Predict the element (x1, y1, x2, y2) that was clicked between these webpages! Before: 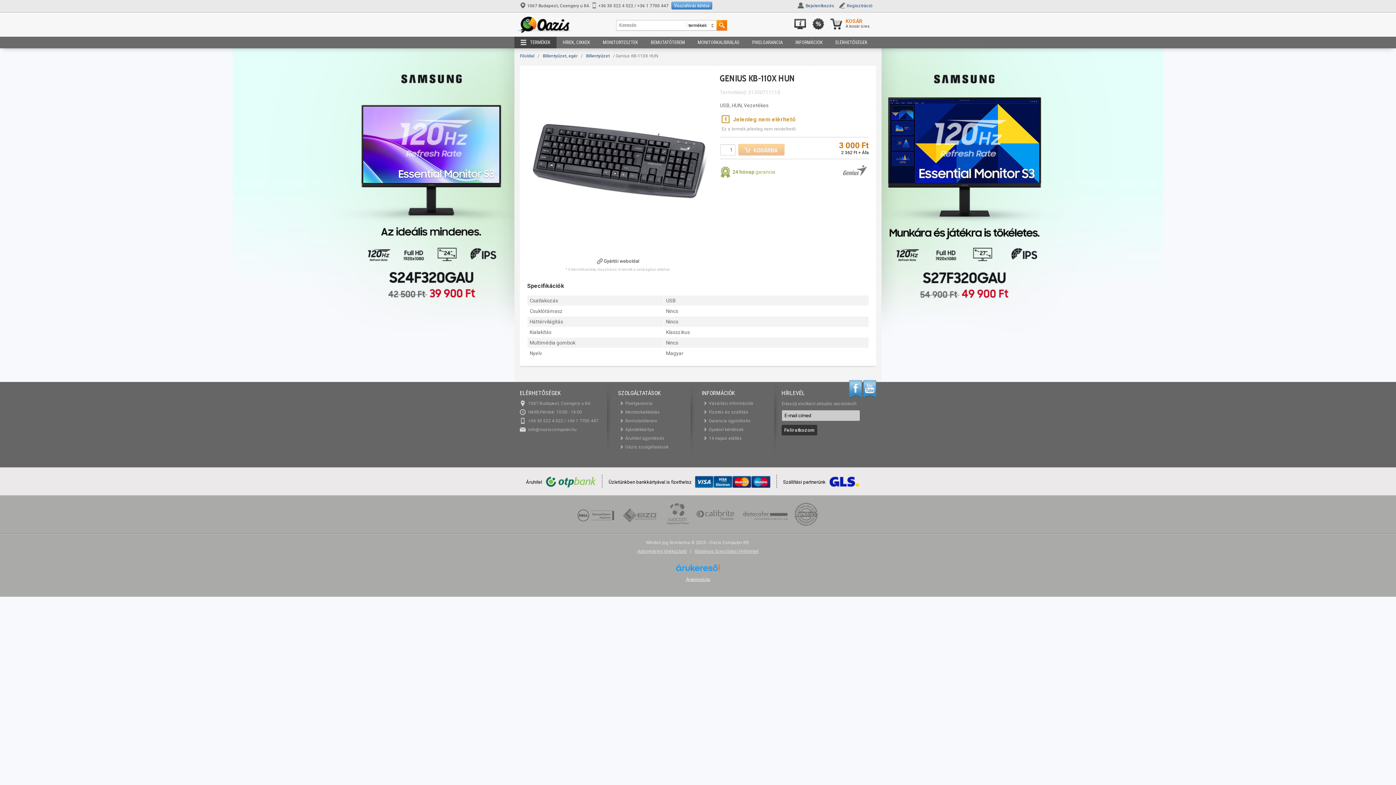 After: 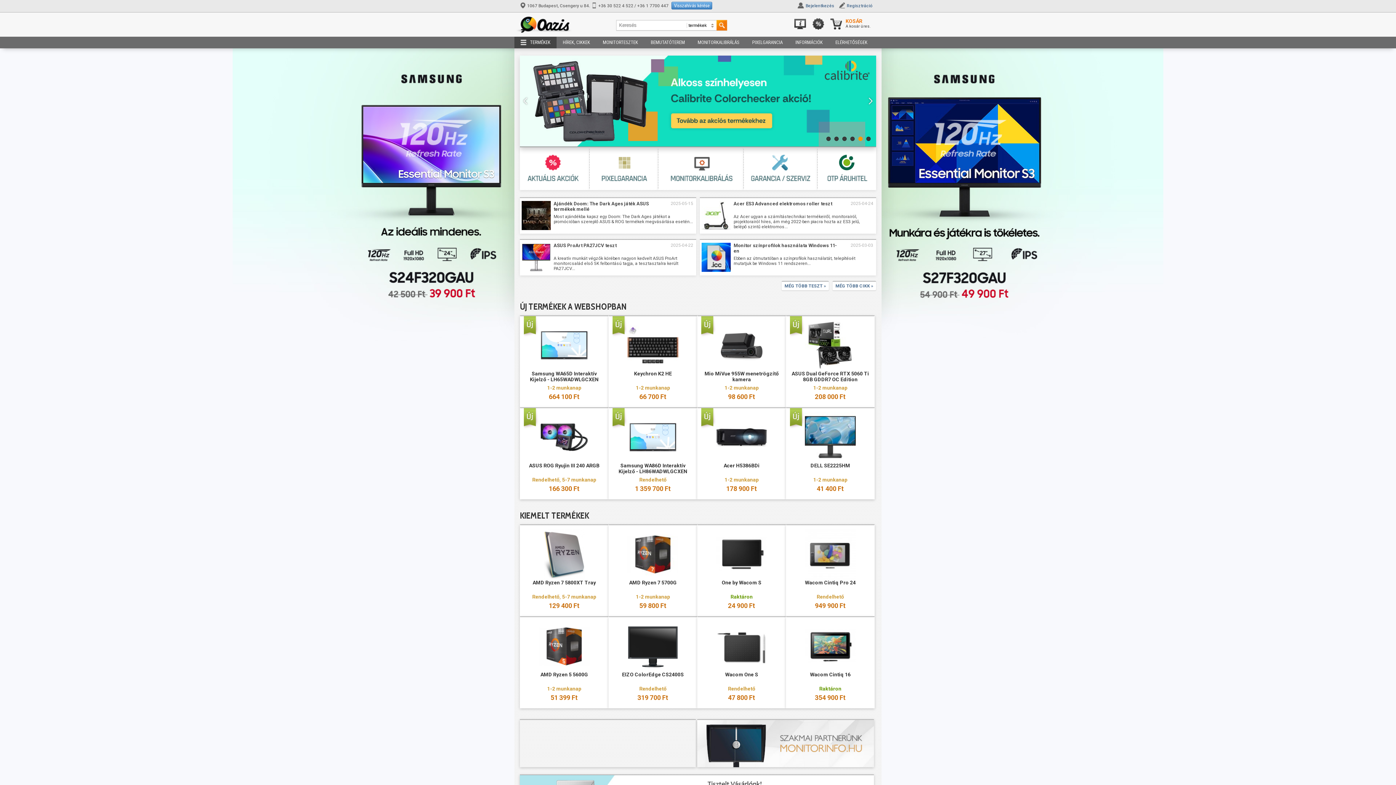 Action: bbox: (514, 28, 574, 34)